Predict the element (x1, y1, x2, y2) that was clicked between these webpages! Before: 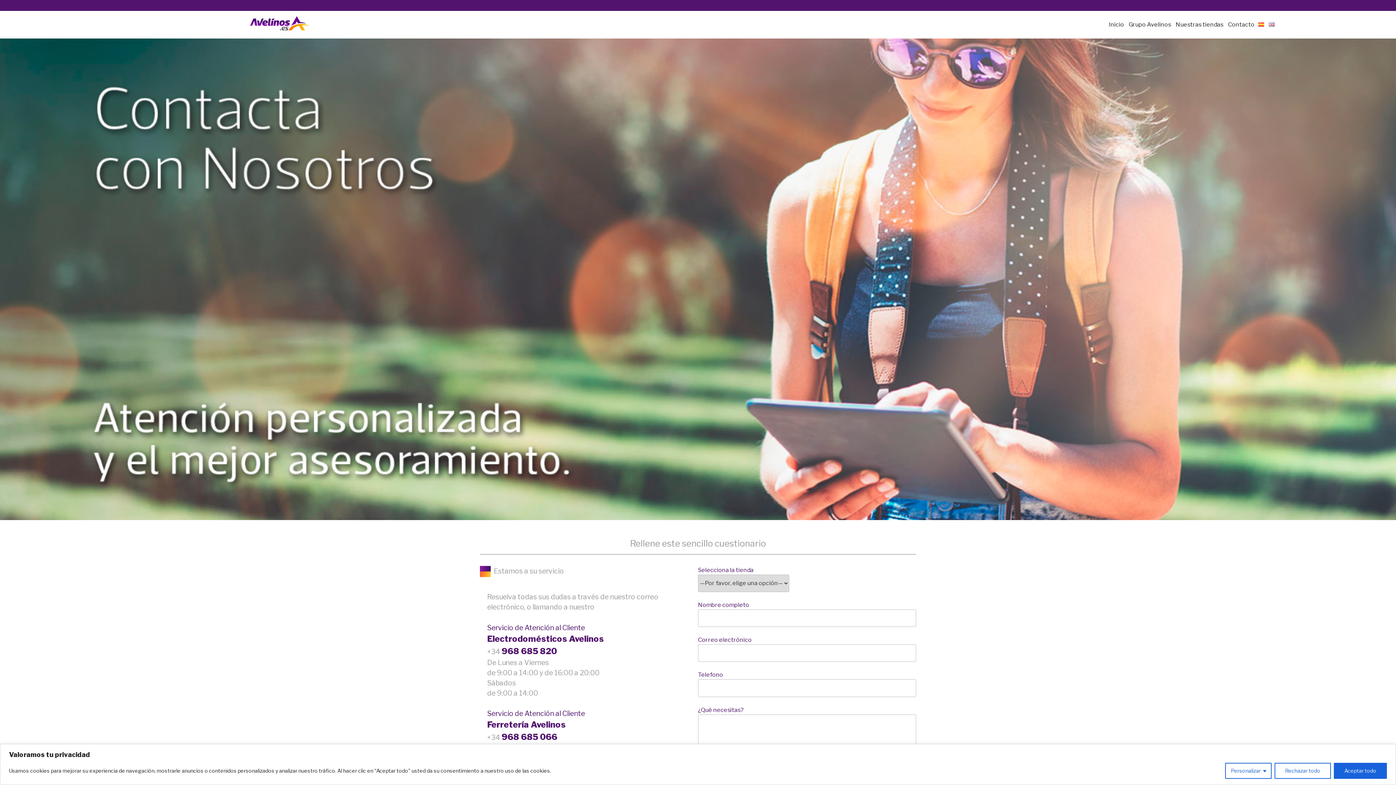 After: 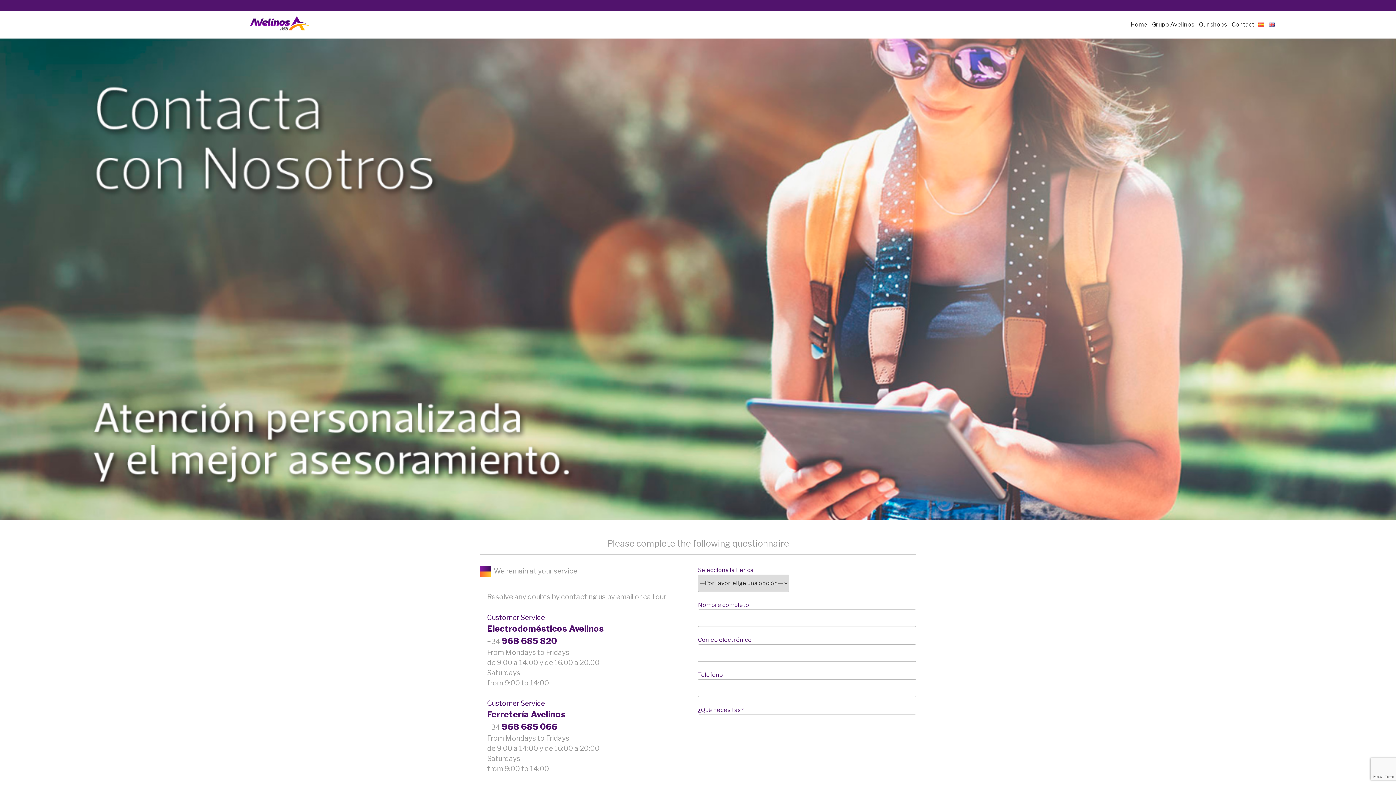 Action: bbox: (1269, 21, 1274, 27)